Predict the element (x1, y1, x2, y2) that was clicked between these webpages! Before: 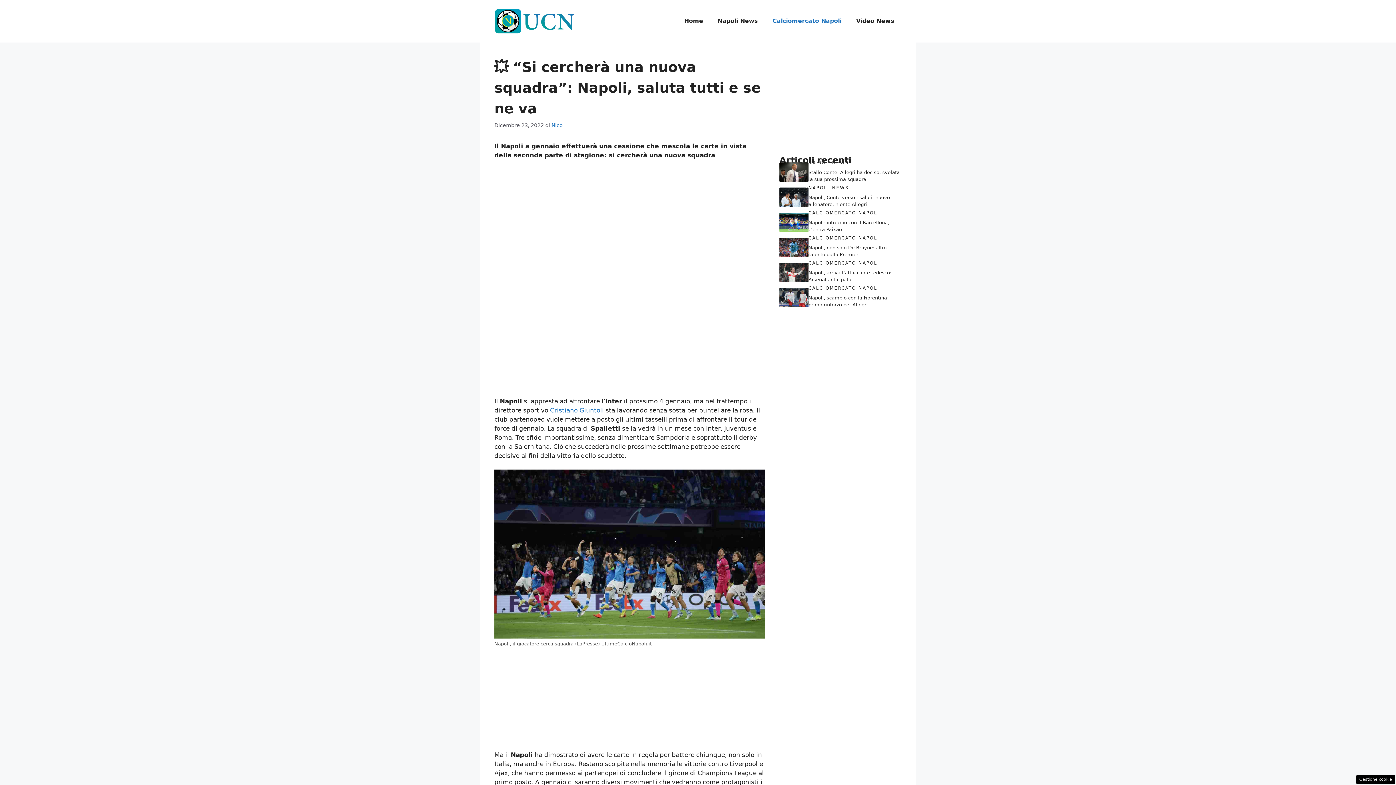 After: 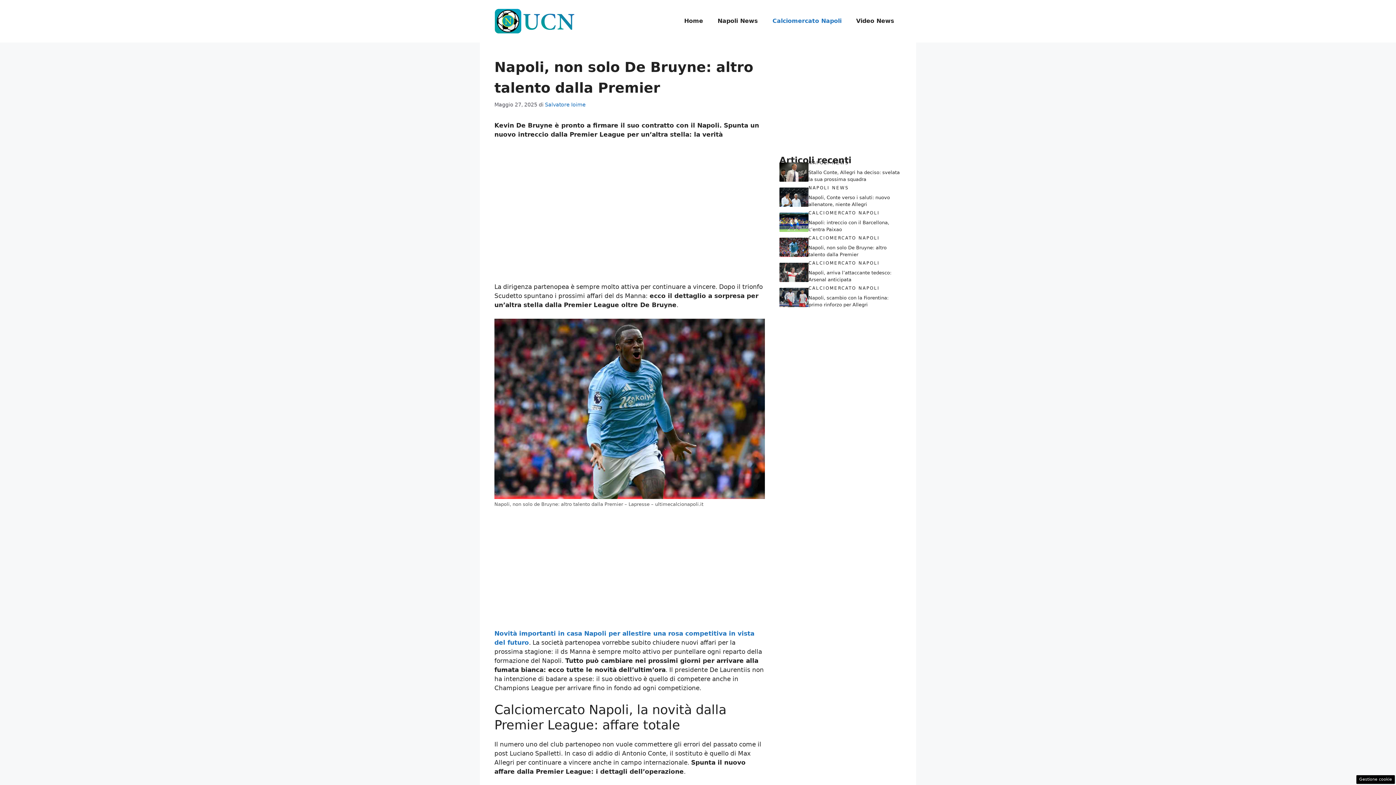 Action: bbox: (779, 243, 808, 250)